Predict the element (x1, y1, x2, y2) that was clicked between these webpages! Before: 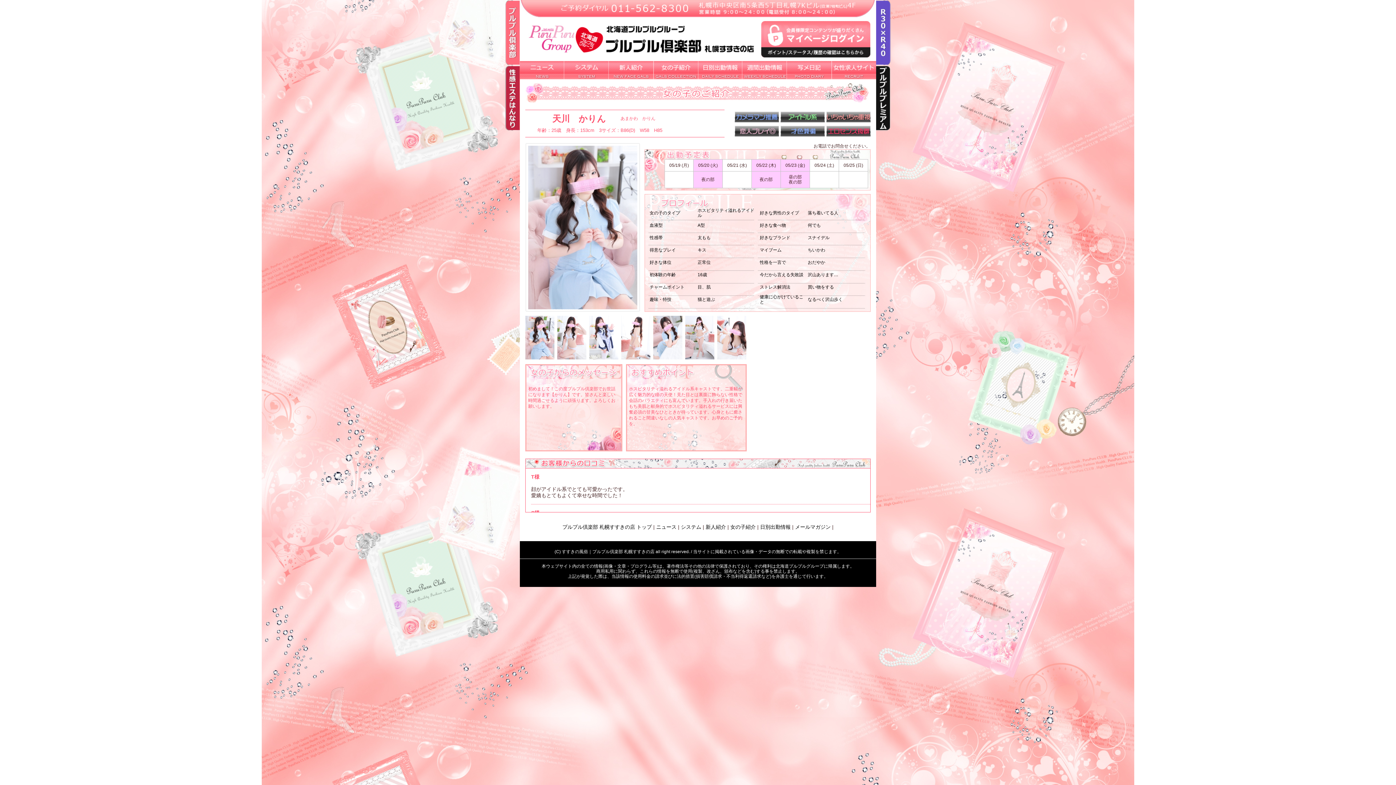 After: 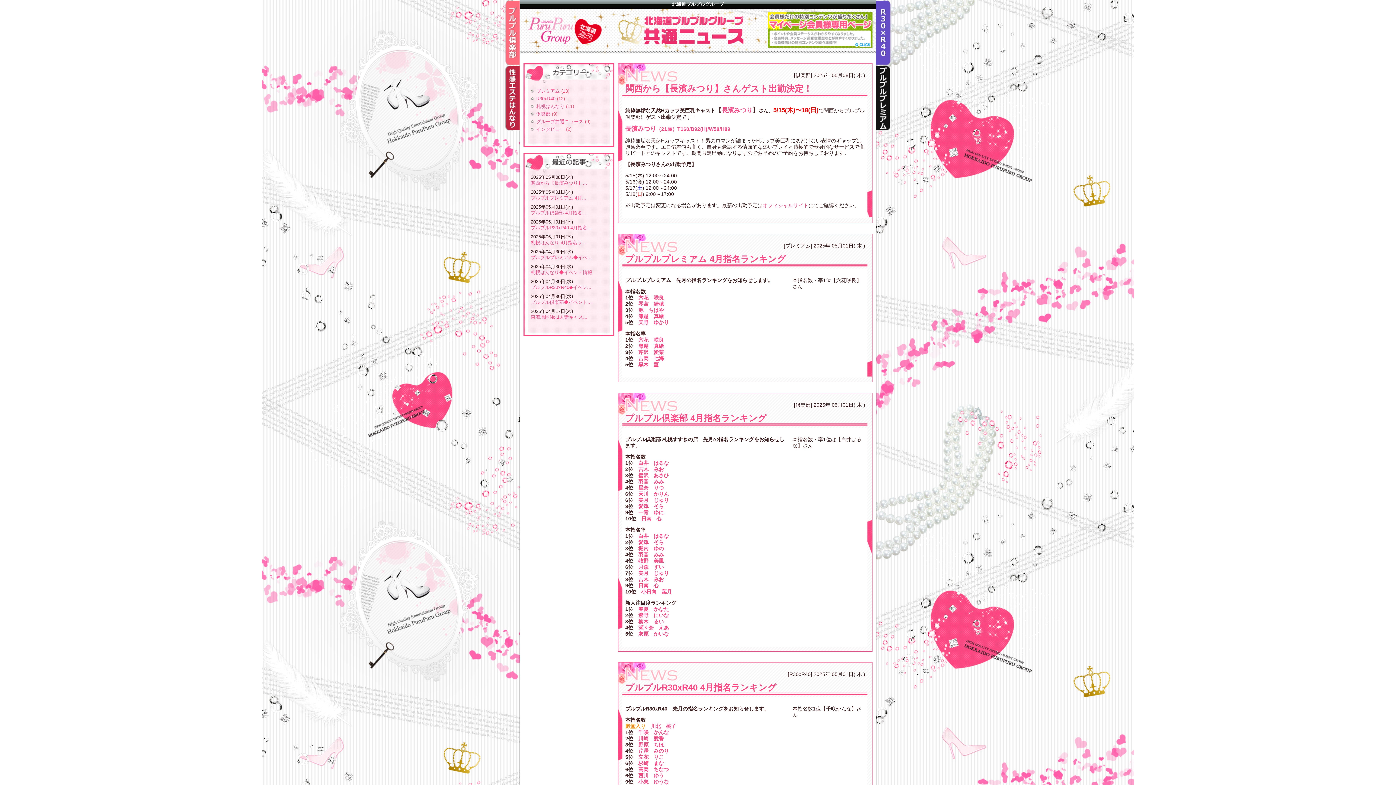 Action: bbox: (656, 524, 676, 530) label: ニュース